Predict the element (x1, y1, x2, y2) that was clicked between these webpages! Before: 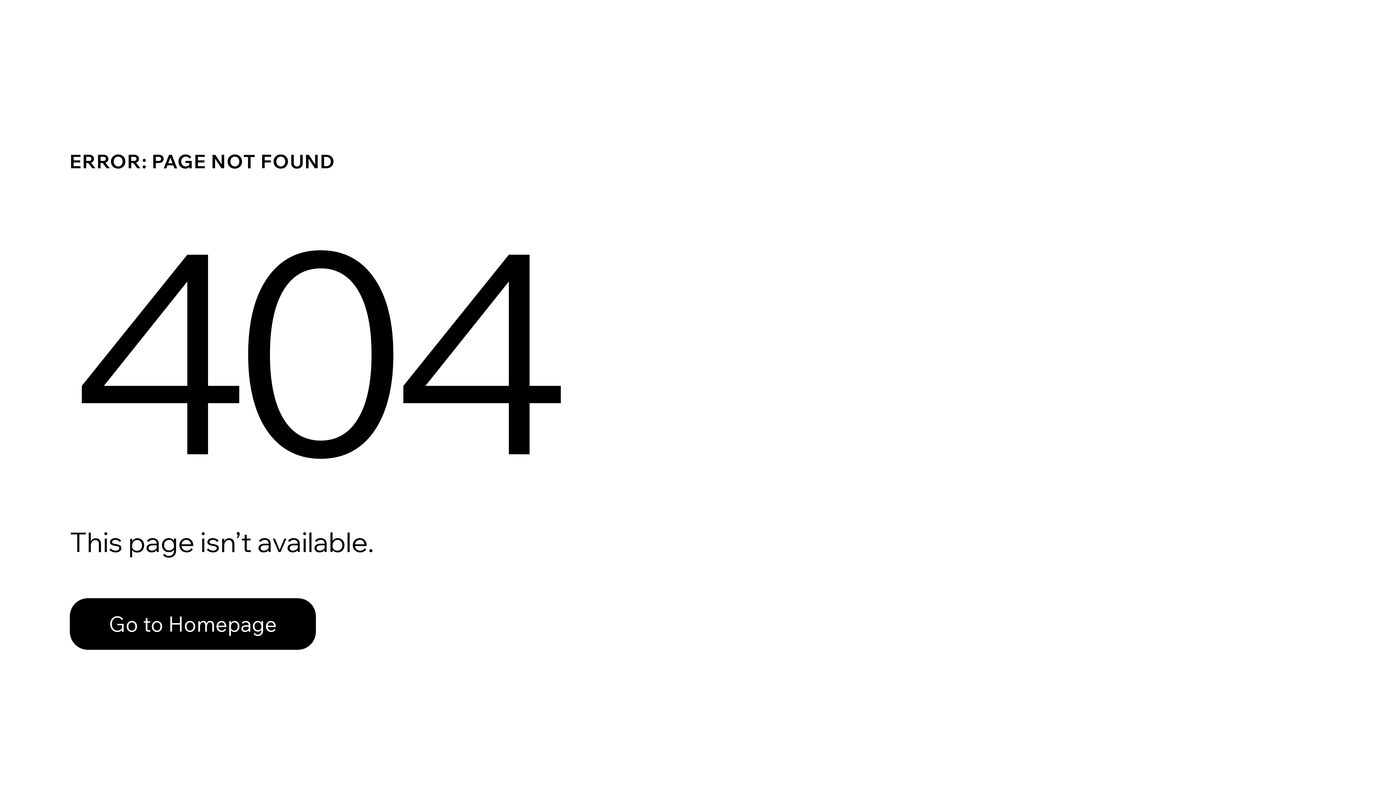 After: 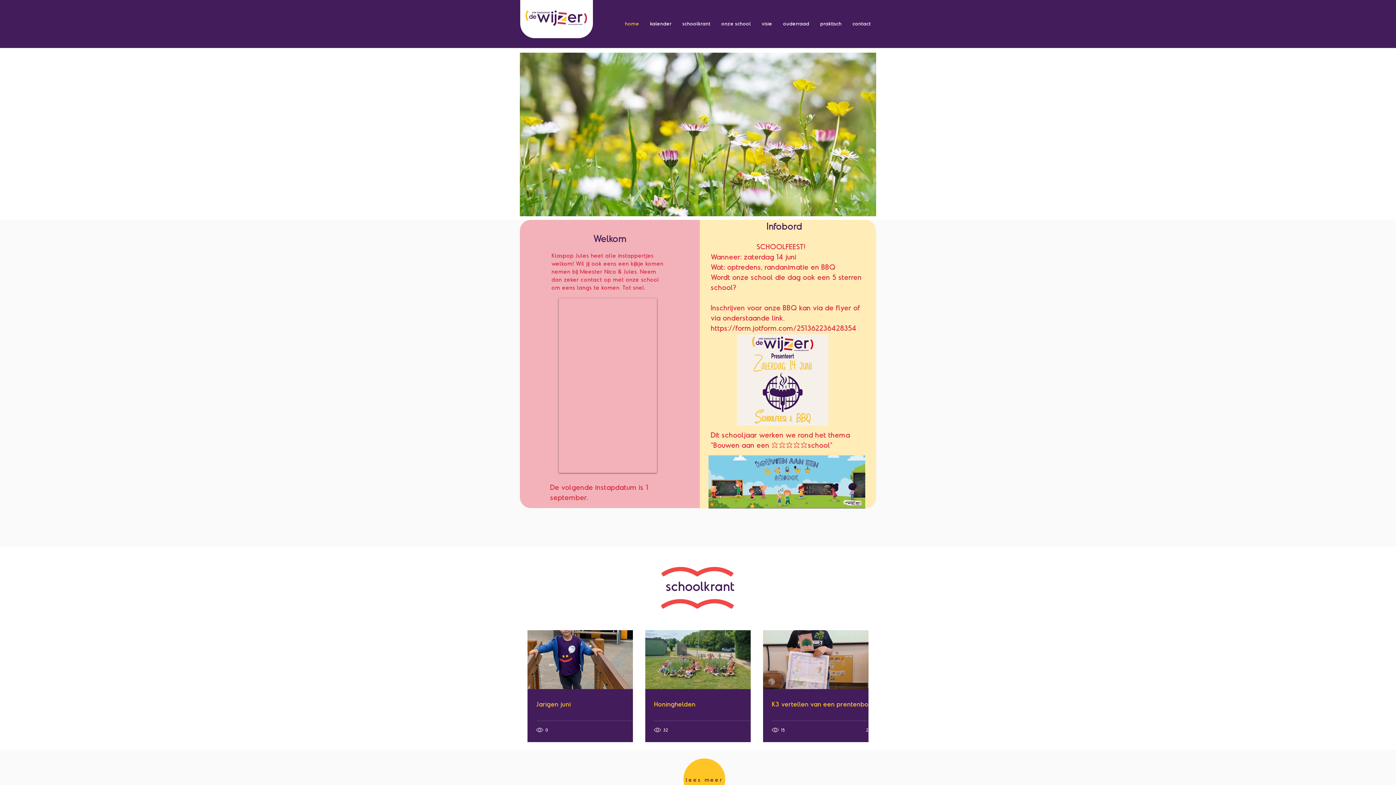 Action: label: Go to Homepage bbox: (69, 582, 768, 659)